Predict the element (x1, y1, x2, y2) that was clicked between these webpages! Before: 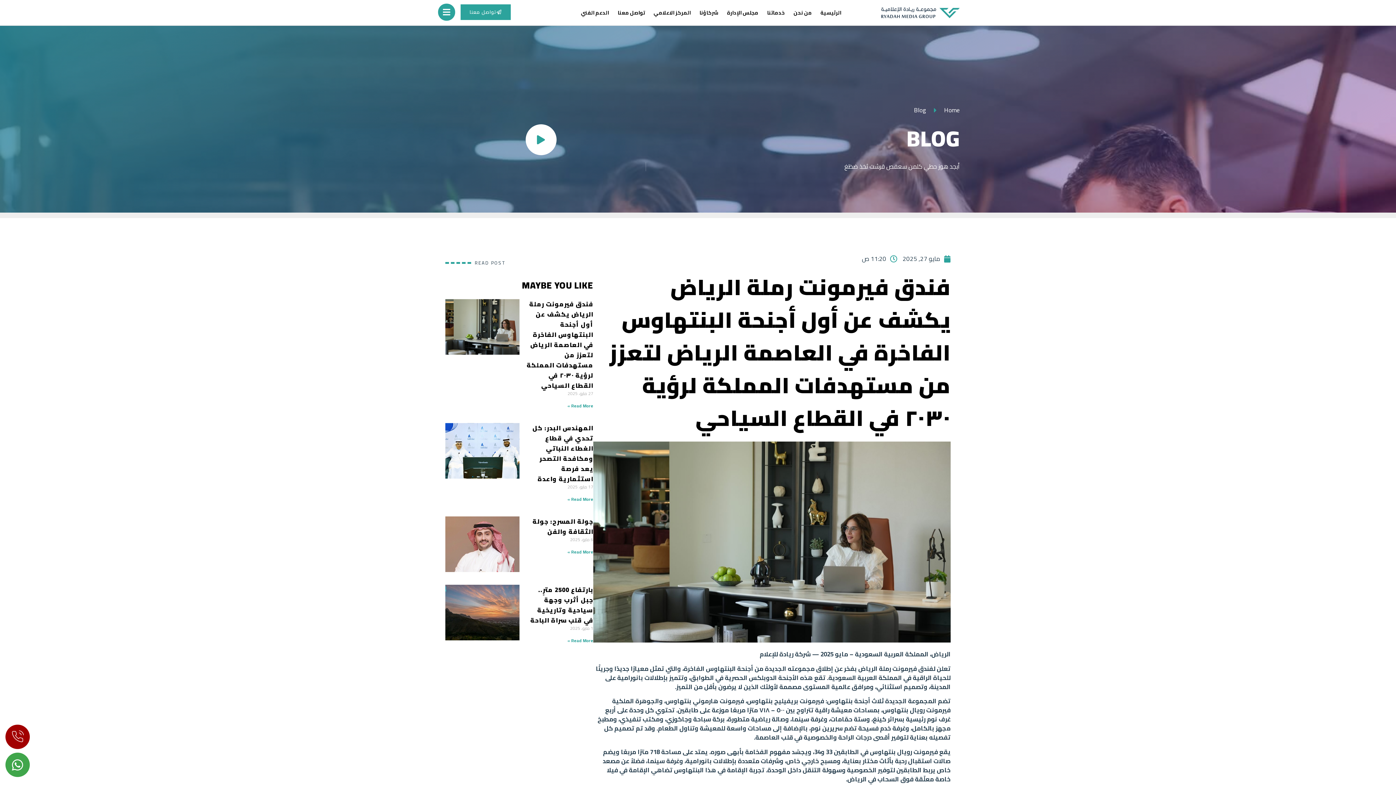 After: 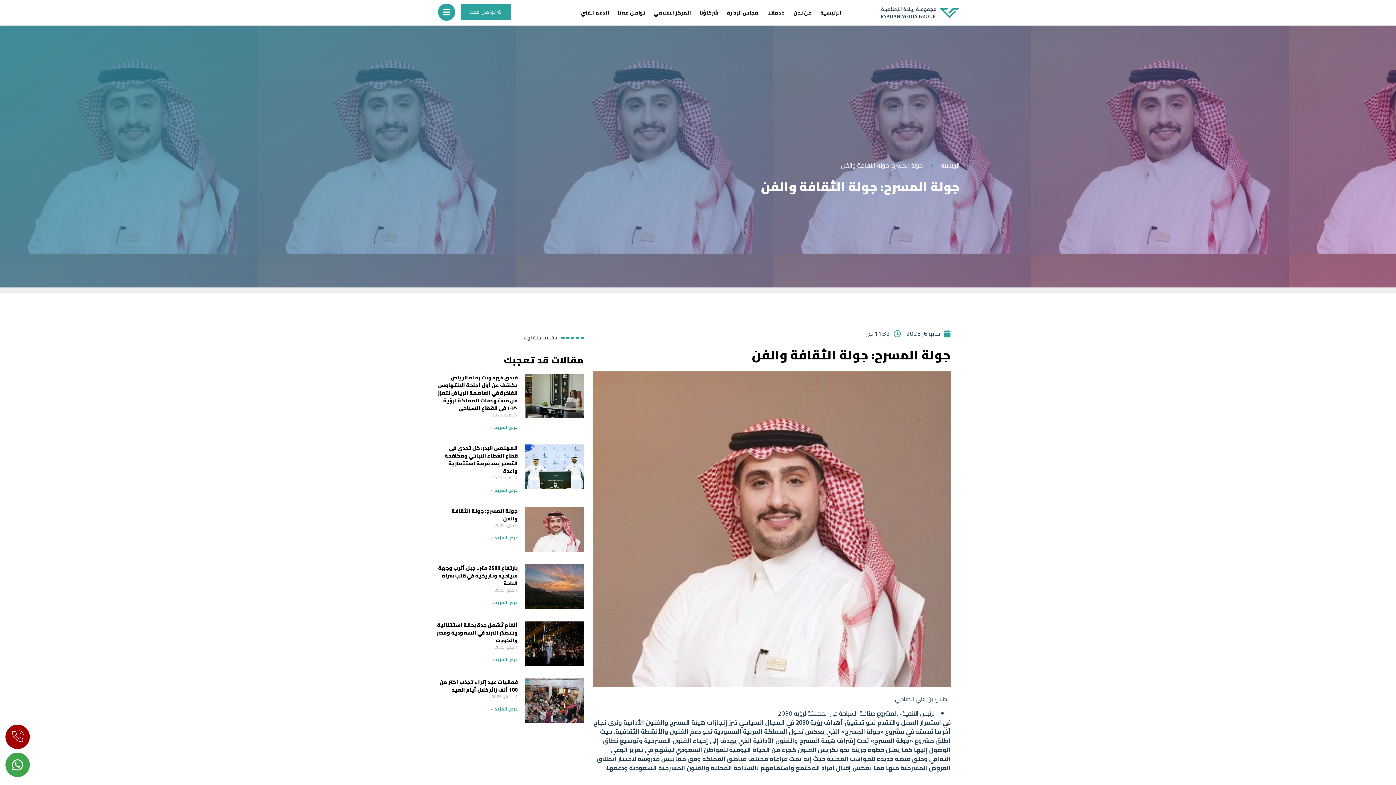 Action: label: جولة المسرح: جولة الثقافة والفن bbox: (532, 516, 593, 537)